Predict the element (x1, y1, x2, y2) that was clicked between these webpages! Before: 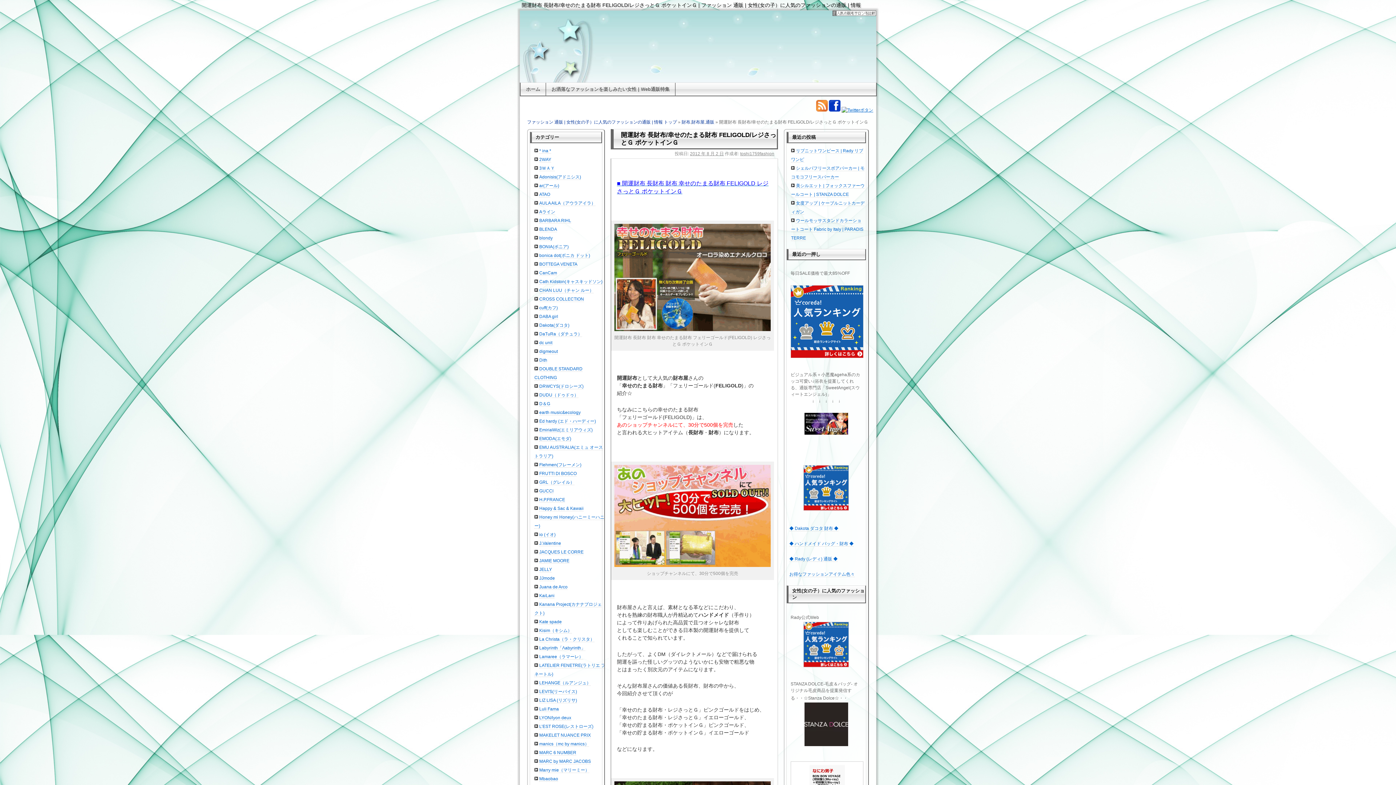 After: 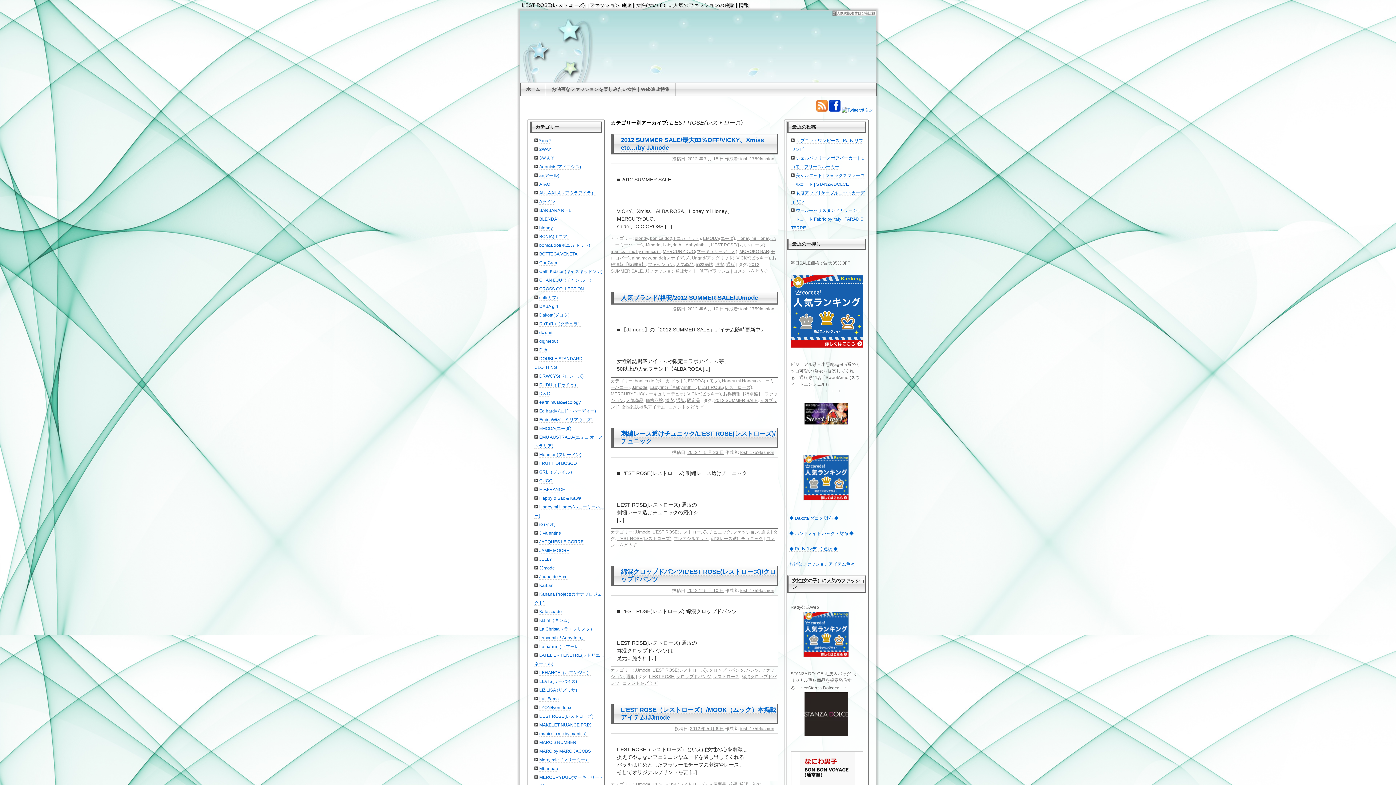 Action: bbox: (539, 724, 593, 729) label: L’EST ROSE(レストローズ)